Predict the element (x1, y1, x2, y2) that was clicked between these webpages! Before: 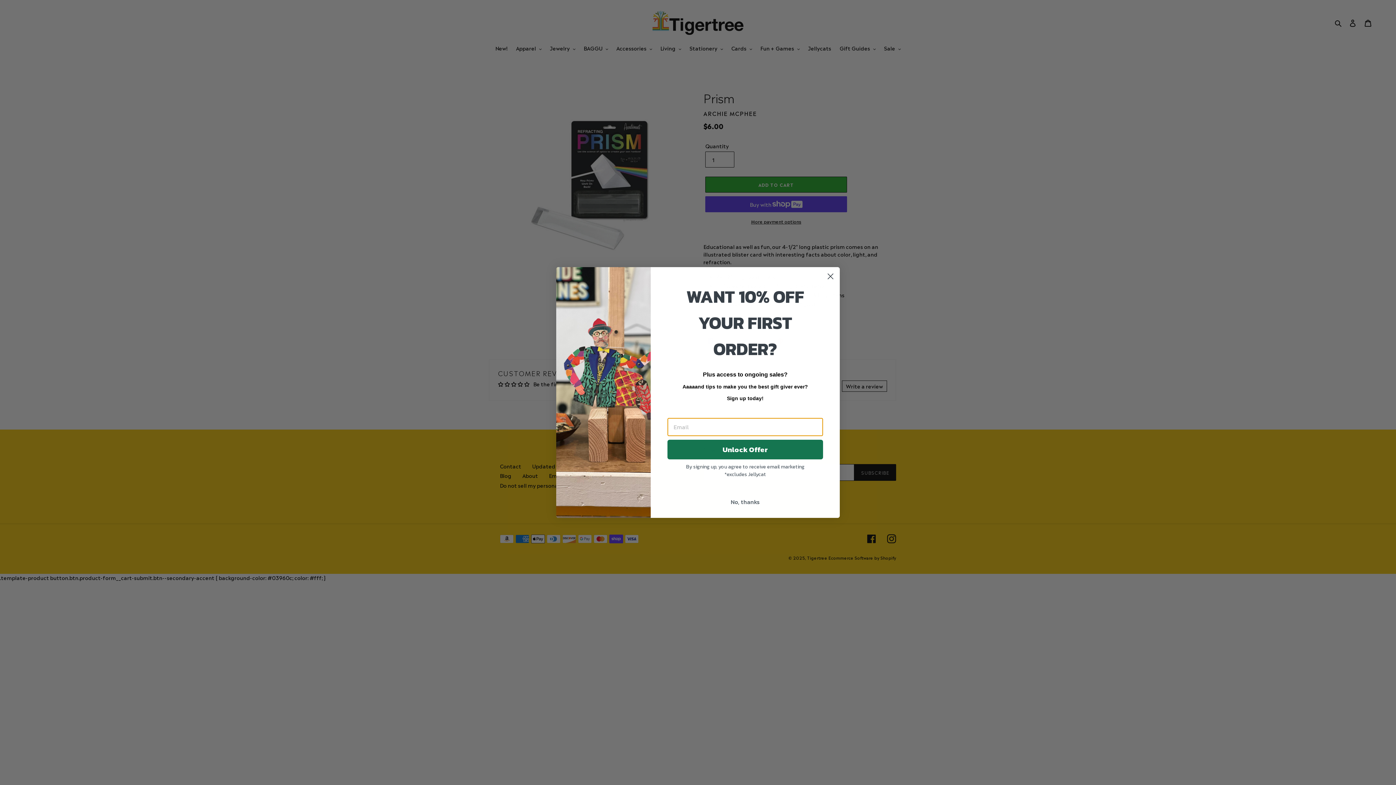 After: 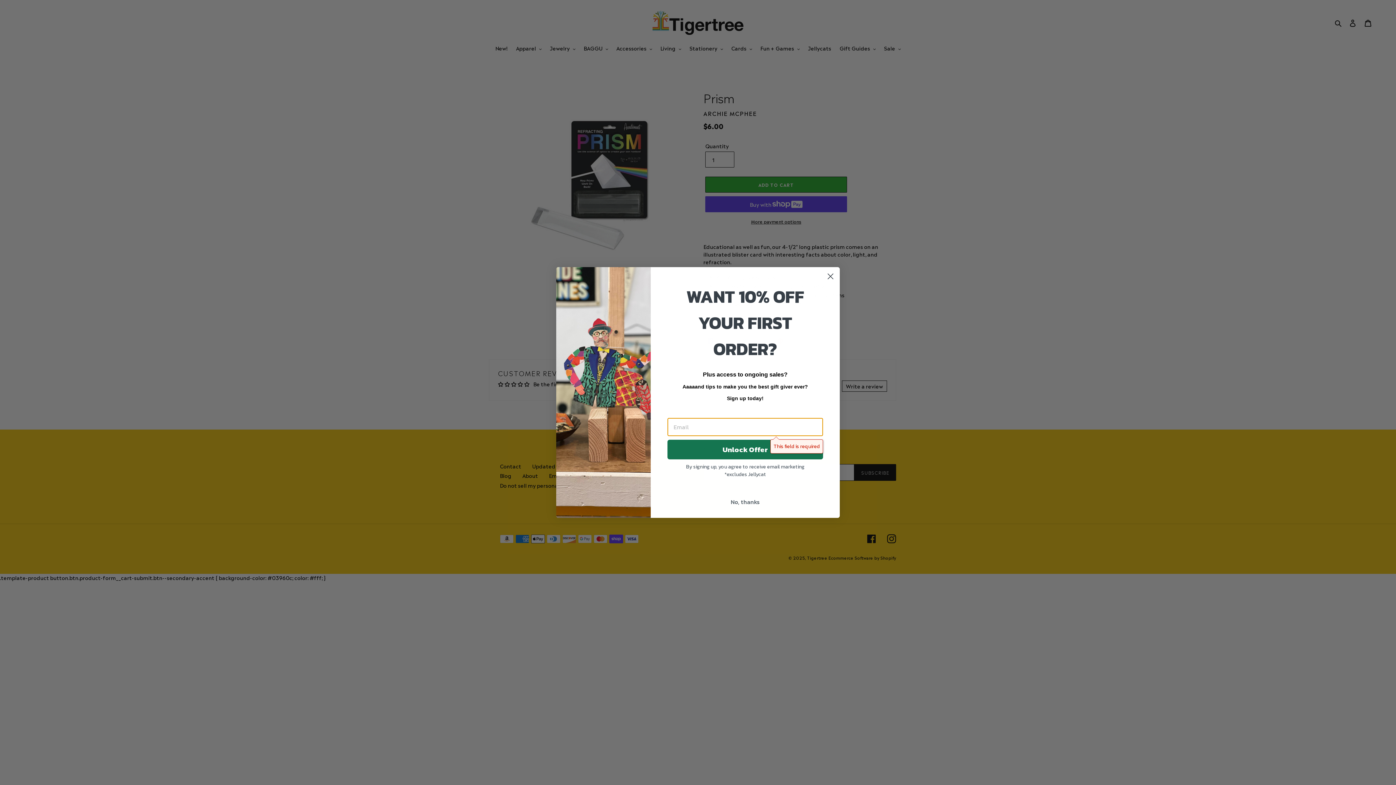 Action: label: Unlock Offer bbox: (667, 440, 823, 459)